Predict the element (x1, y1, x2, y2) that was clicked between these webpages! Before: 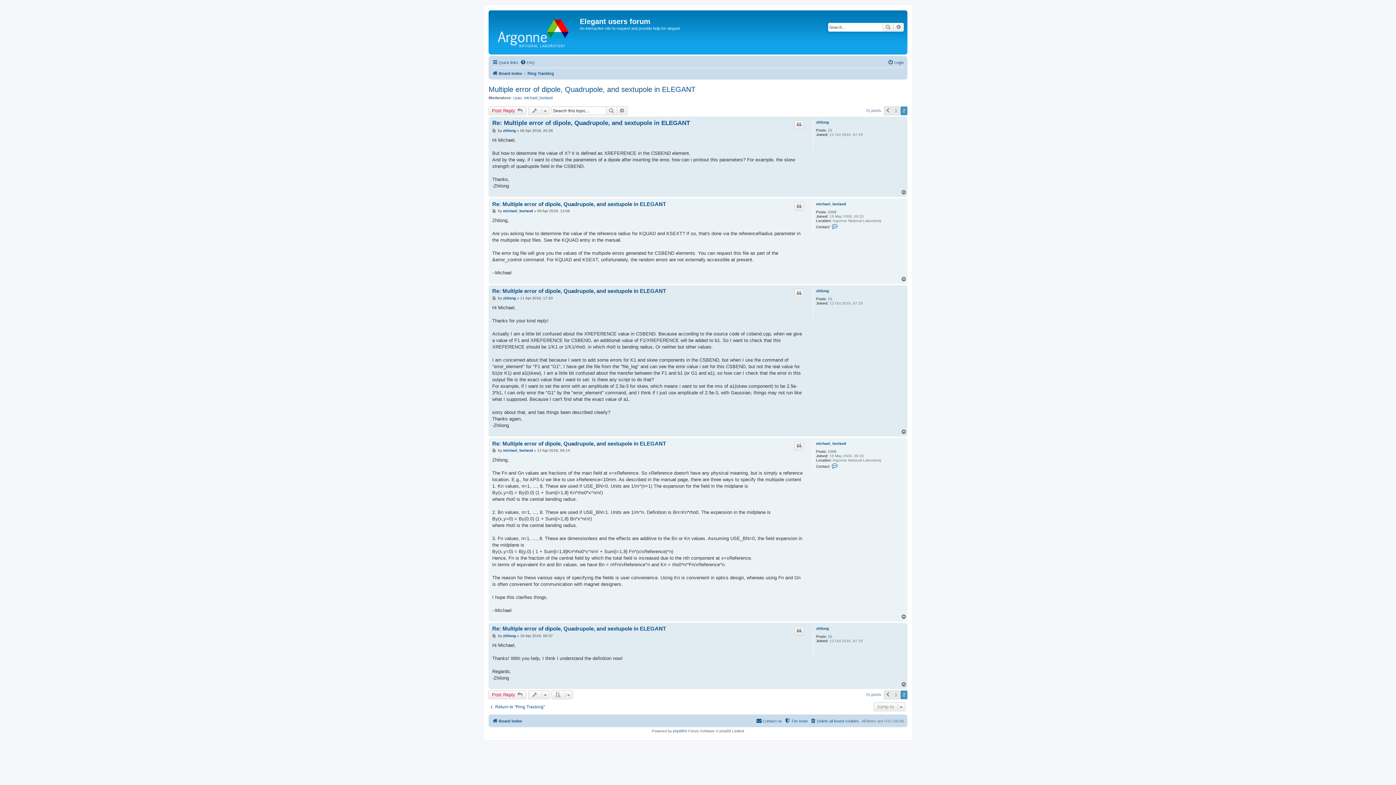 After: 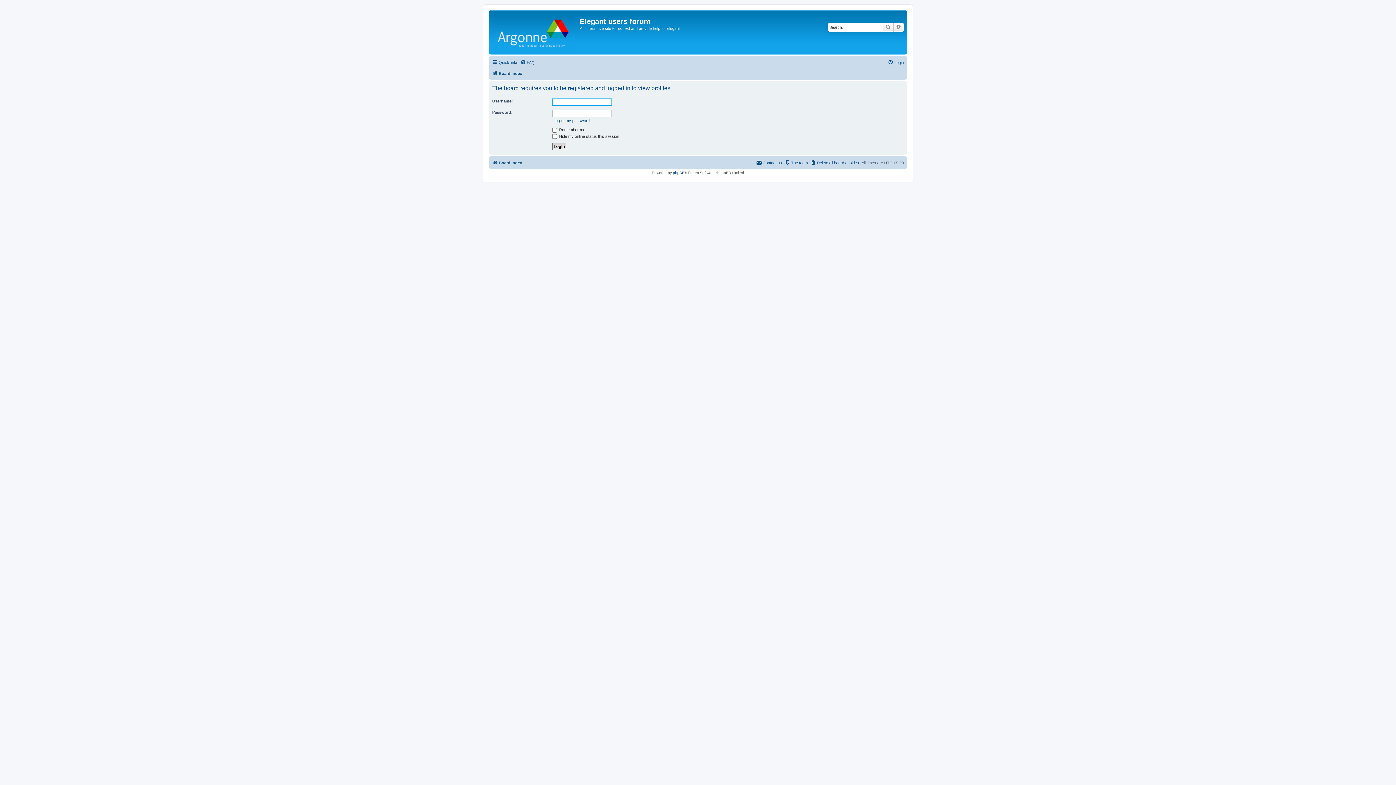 Action: label: michael_borland bbox: (816, 441, 846, 446)